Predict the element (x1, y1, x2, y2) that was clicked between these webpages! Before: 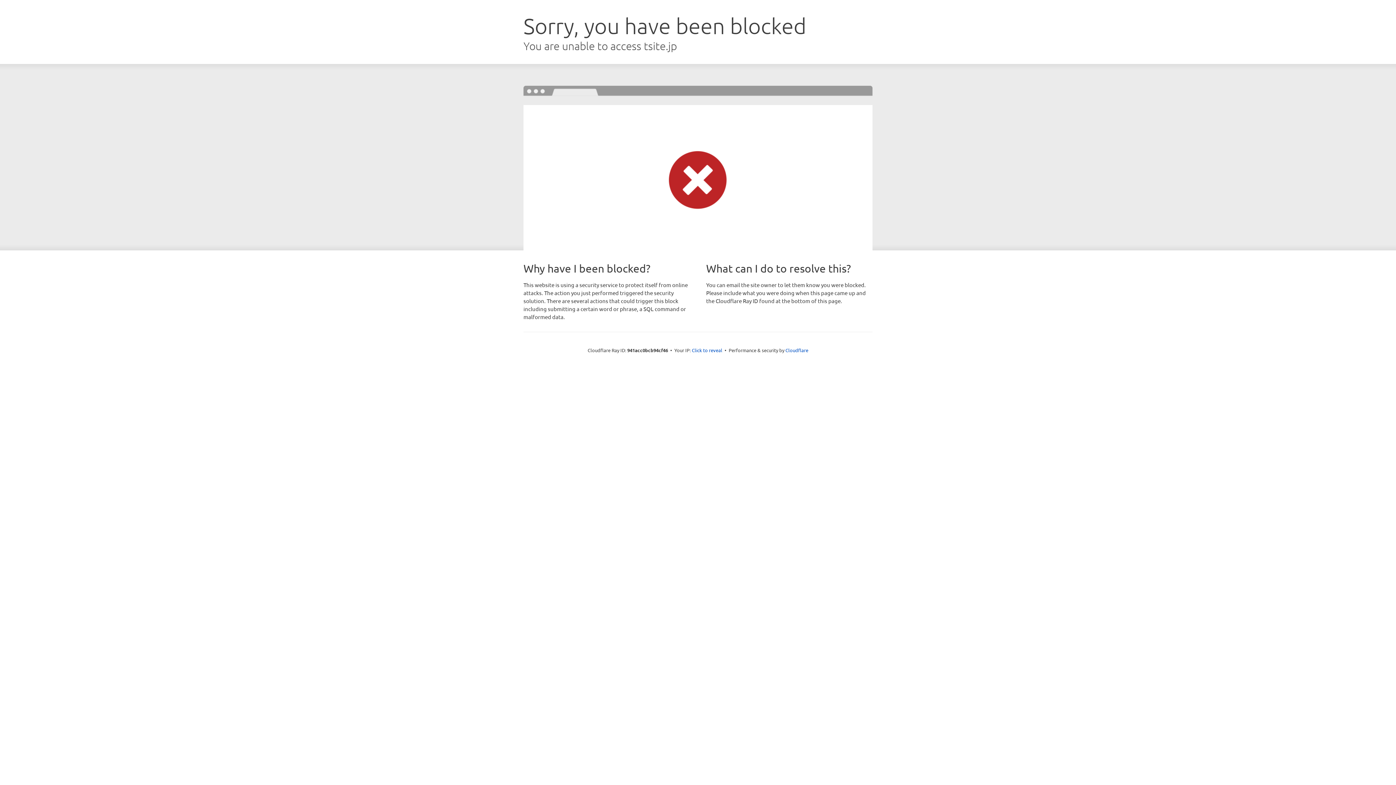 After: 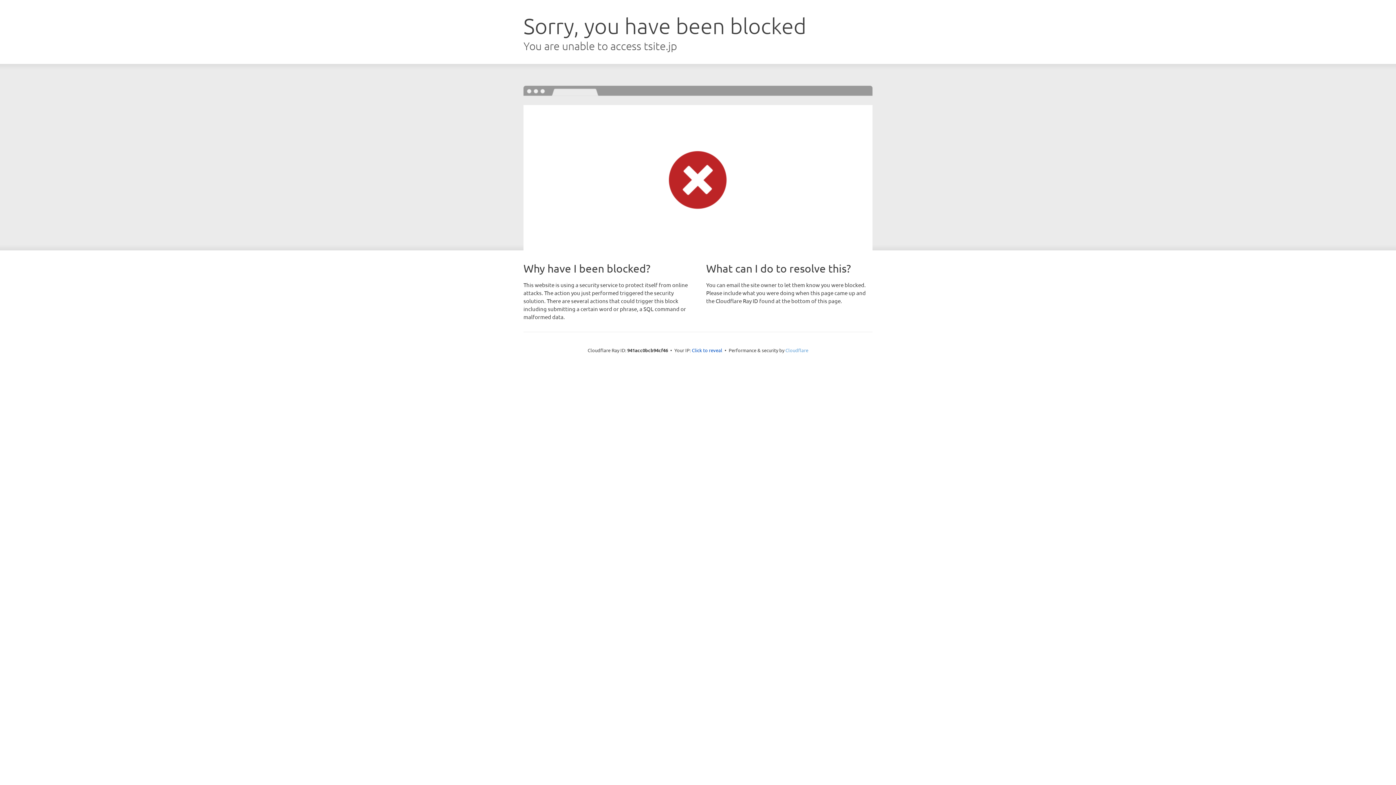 Action: bbox: (785, 347, 808, 353) label: Cloudflare